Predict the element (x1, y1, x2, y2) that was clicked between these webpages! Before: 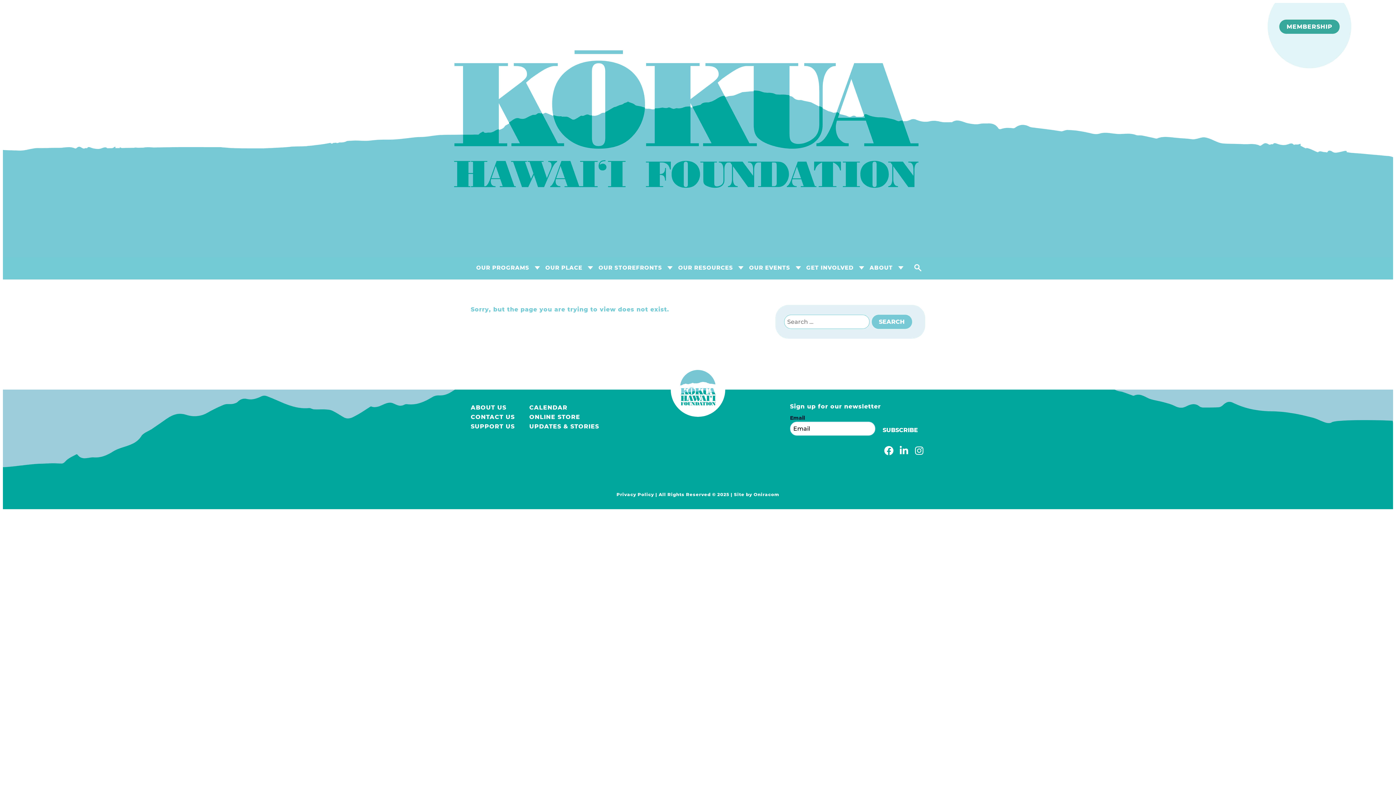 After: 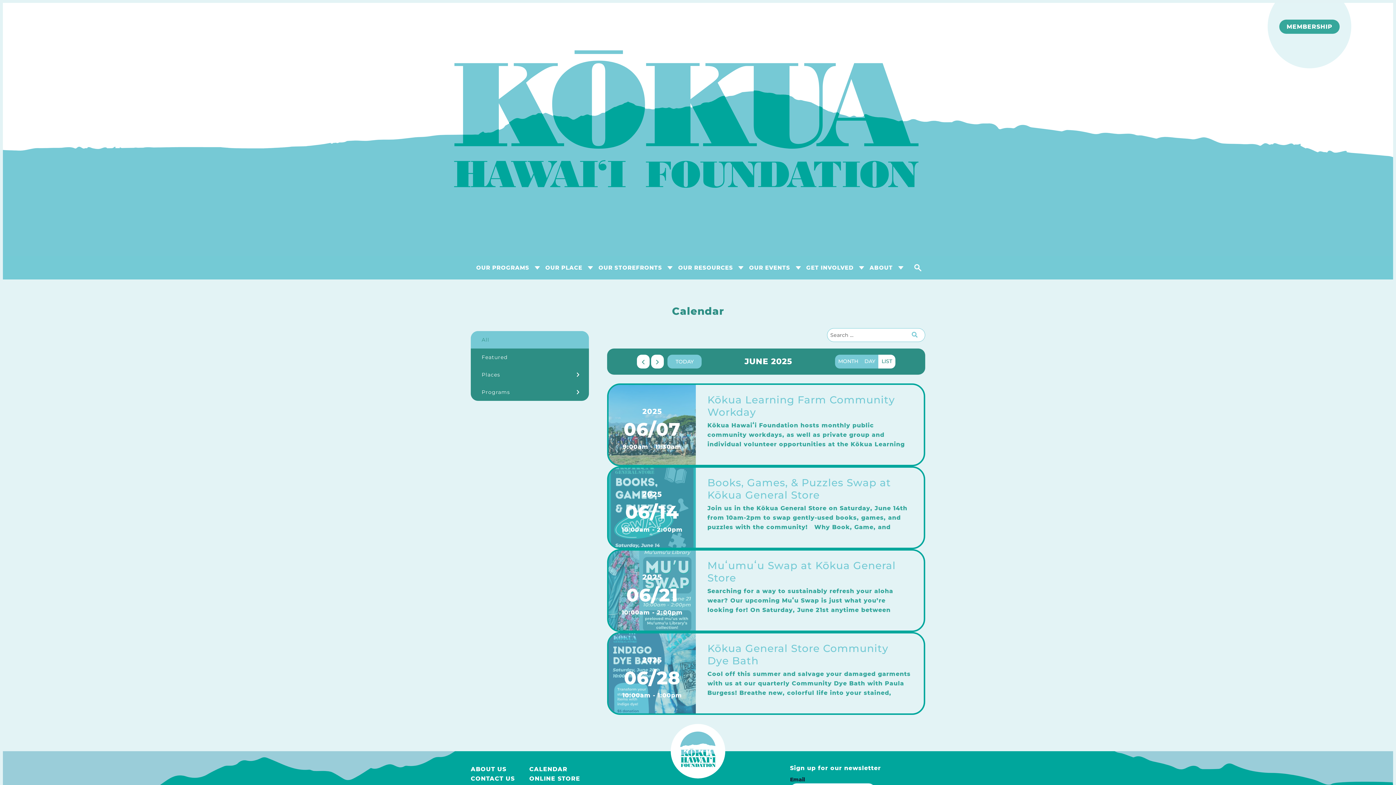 Action: label: CALENDAR bbox: (529, 404, 567, 411)